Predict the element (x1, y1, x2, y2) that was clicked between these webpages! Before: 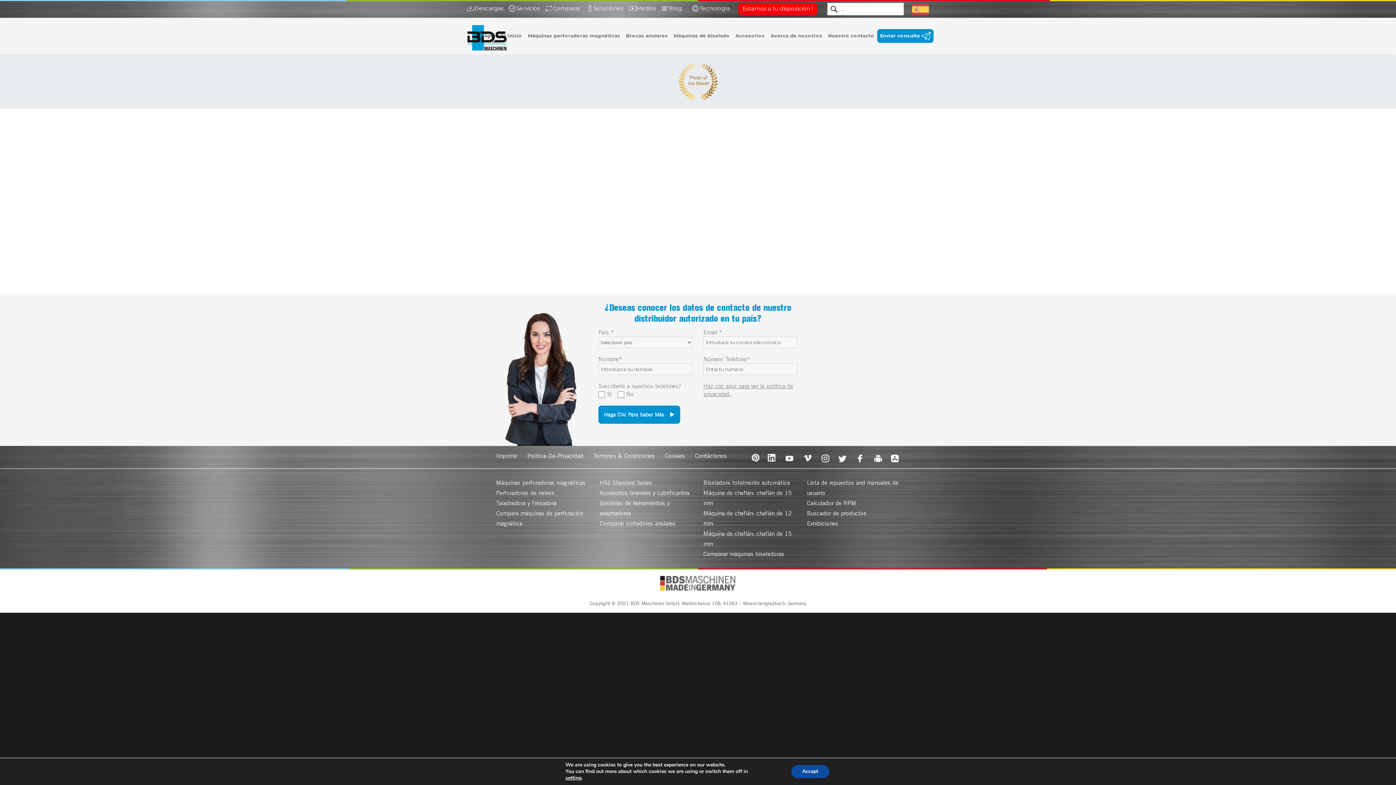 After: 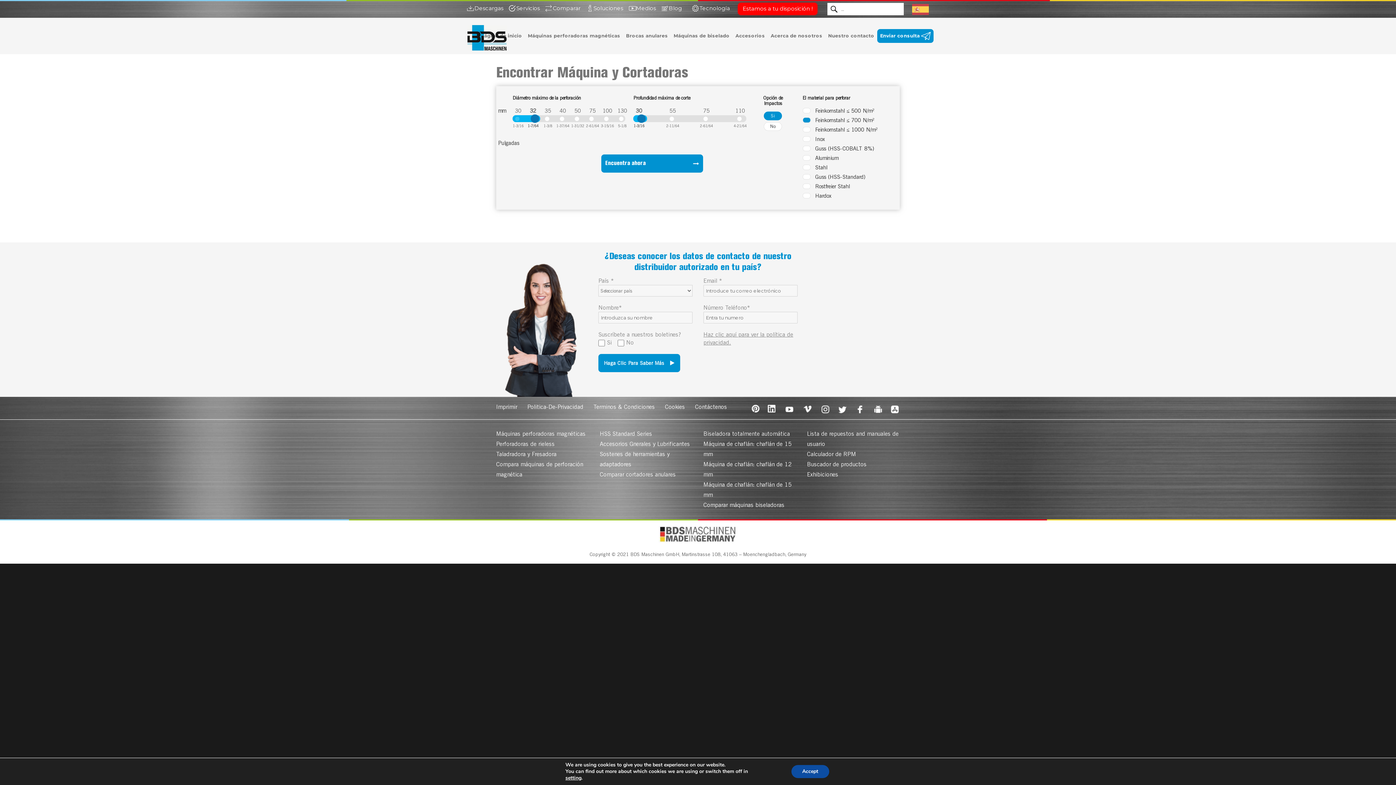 Action: label: Buscador de productos bbox: (807, 510, 866, 517)